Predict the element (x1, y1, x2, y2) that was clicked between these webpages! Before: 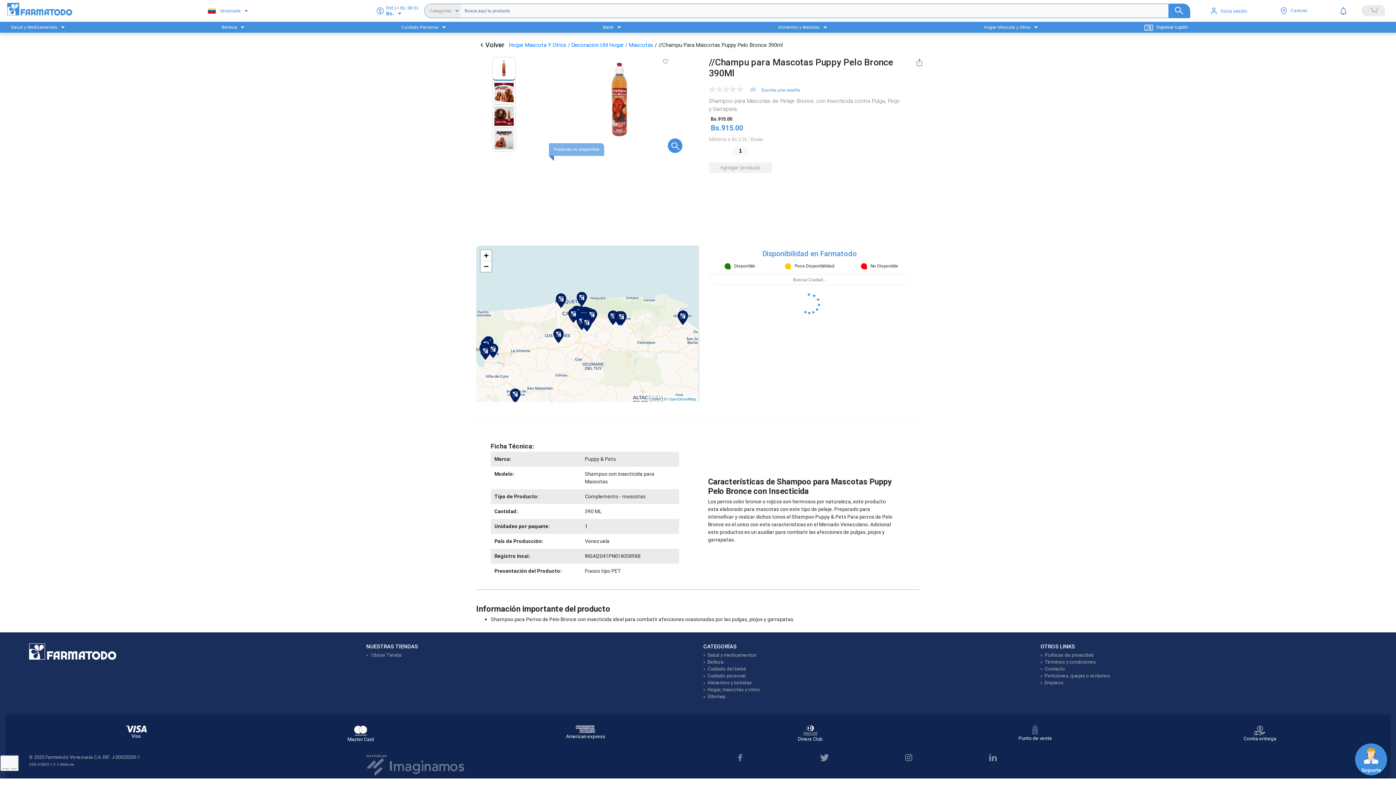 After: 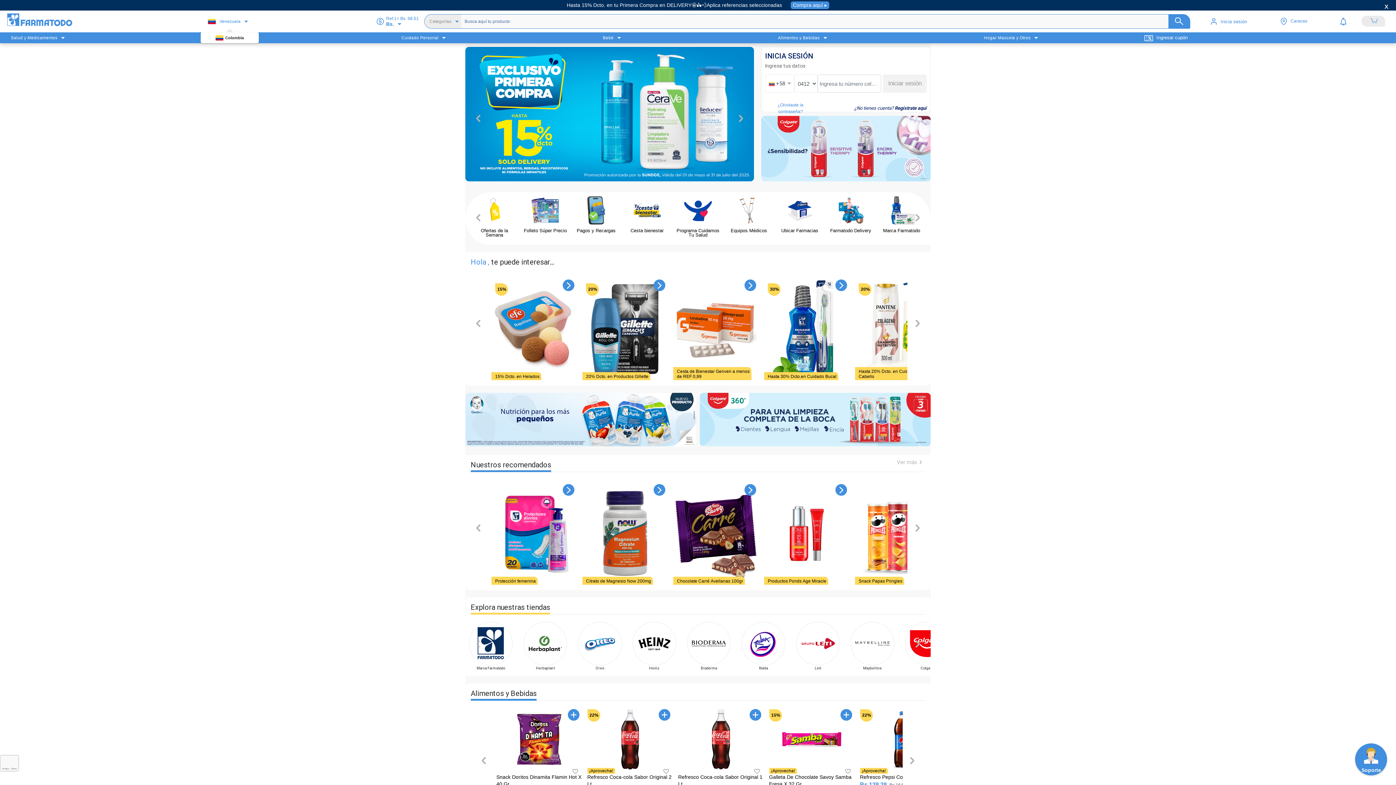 Action: label: Venezuela bbox: (200, 7, 247, 14)